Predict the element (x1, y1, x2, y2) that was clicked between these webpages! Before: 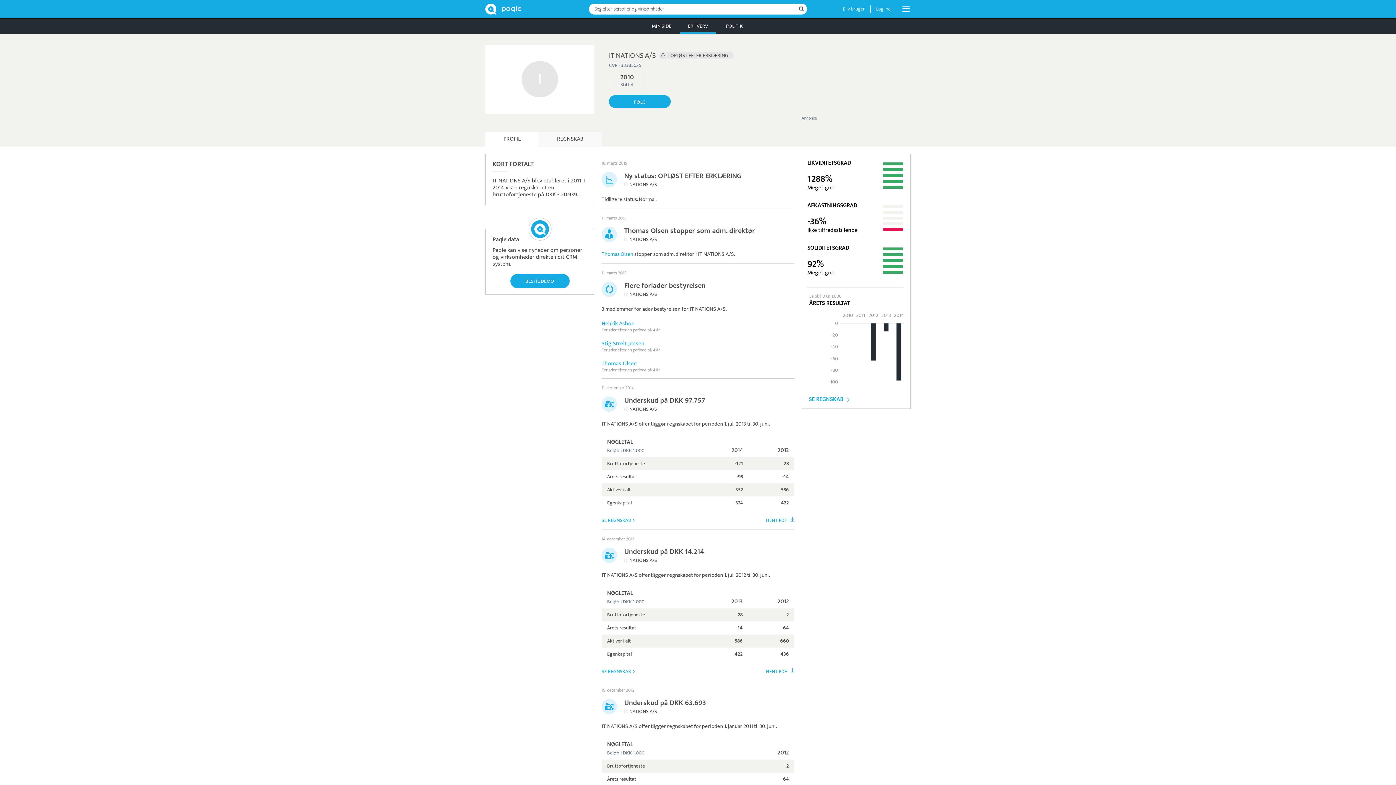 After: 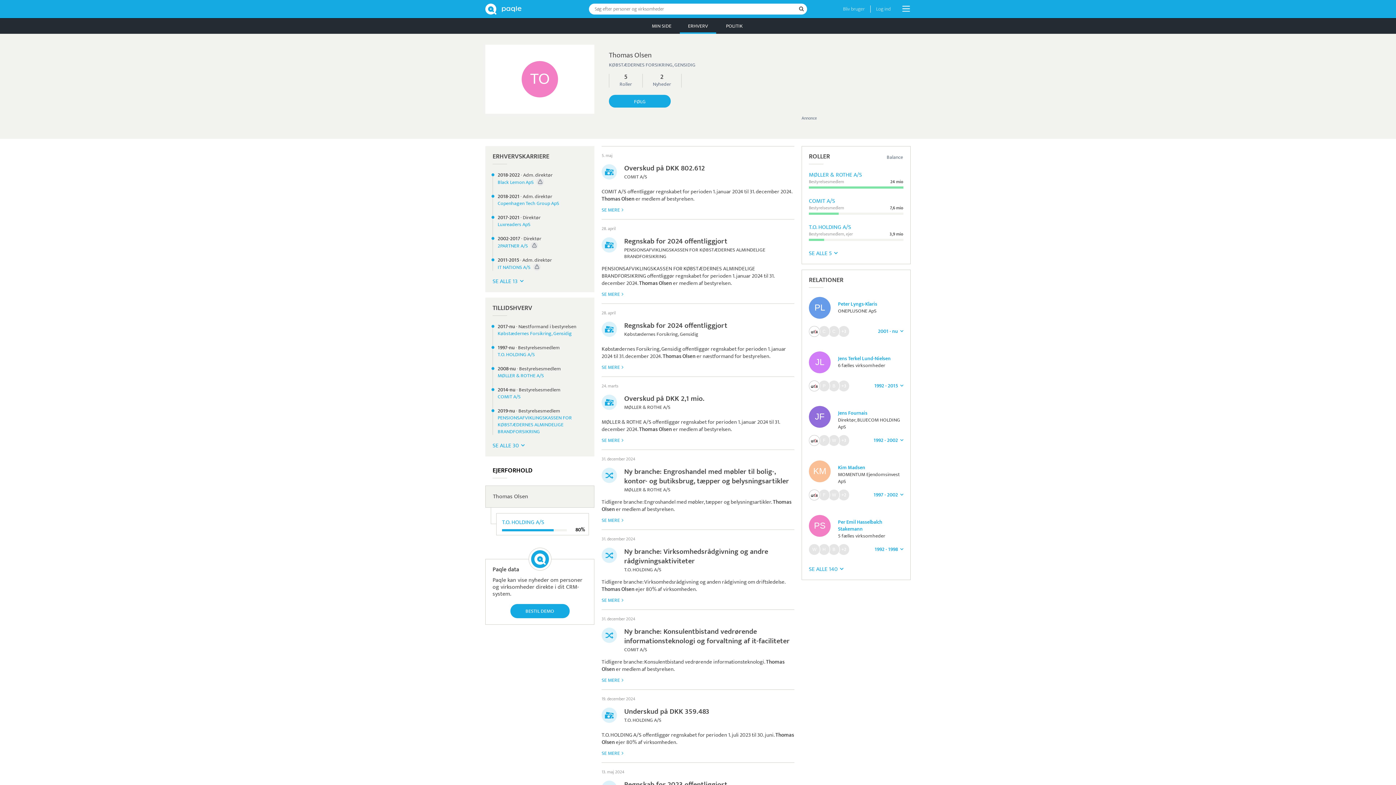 Action: bbox: (601, 249, 633, 258) label: Thomas Olsen